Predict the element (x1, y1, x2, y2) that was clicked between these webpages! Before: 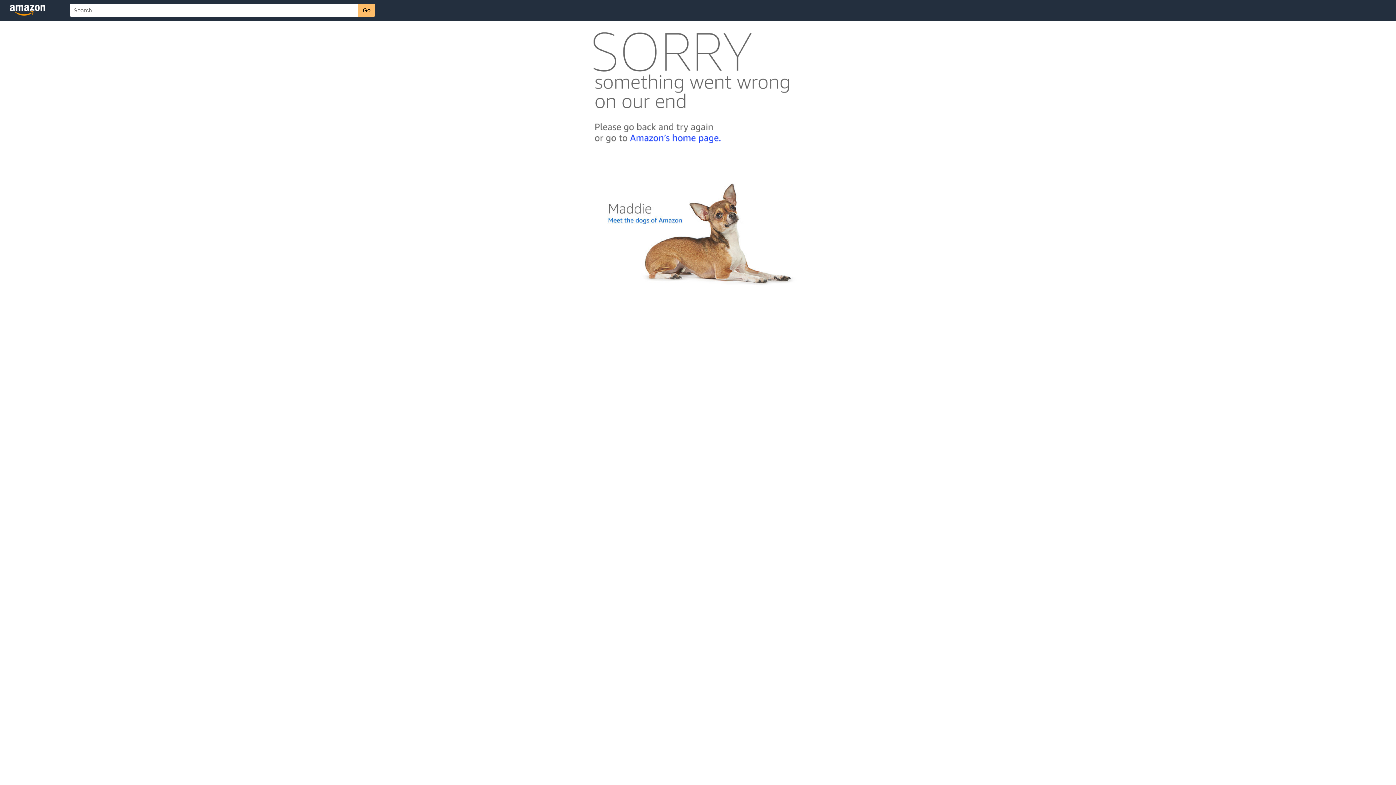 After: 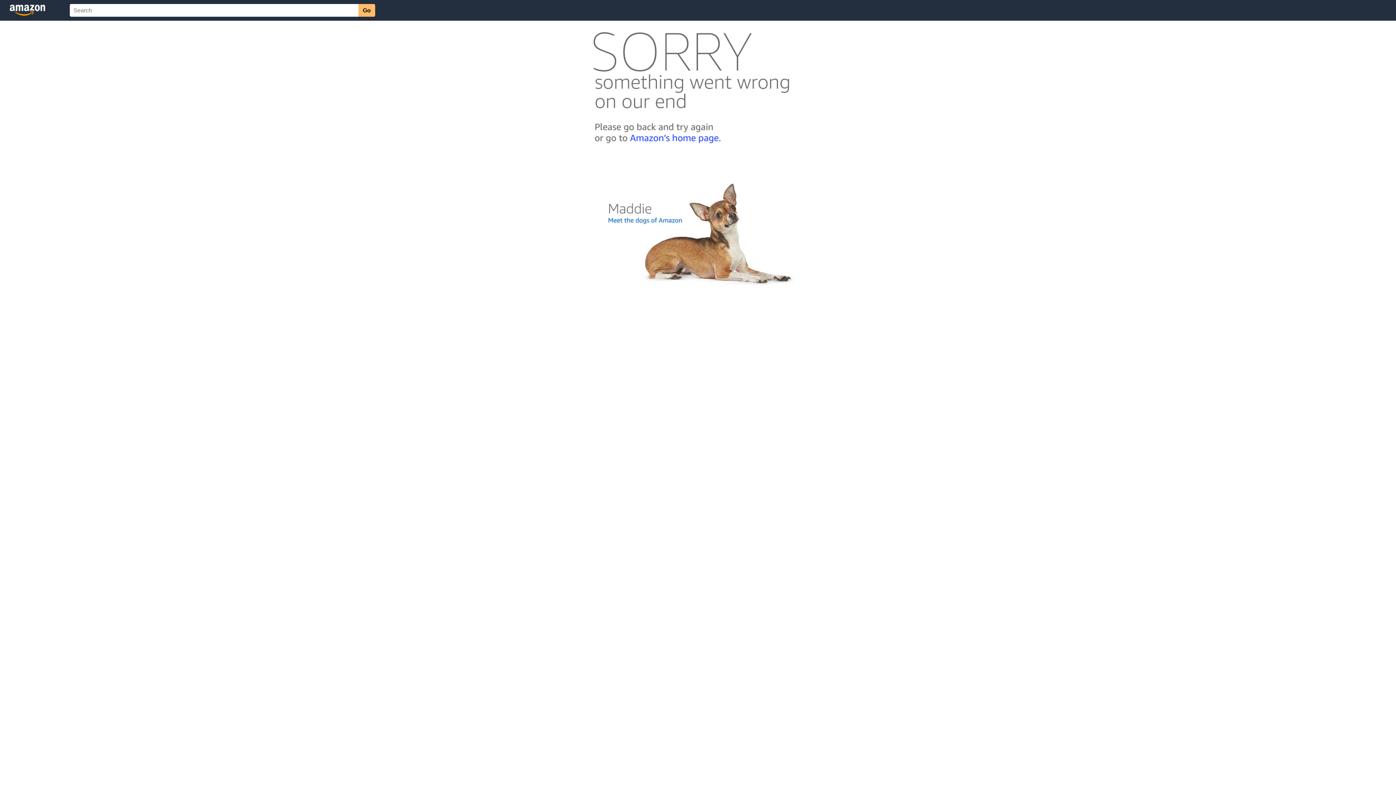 Action: bbox: (592, 300, 803, 306)